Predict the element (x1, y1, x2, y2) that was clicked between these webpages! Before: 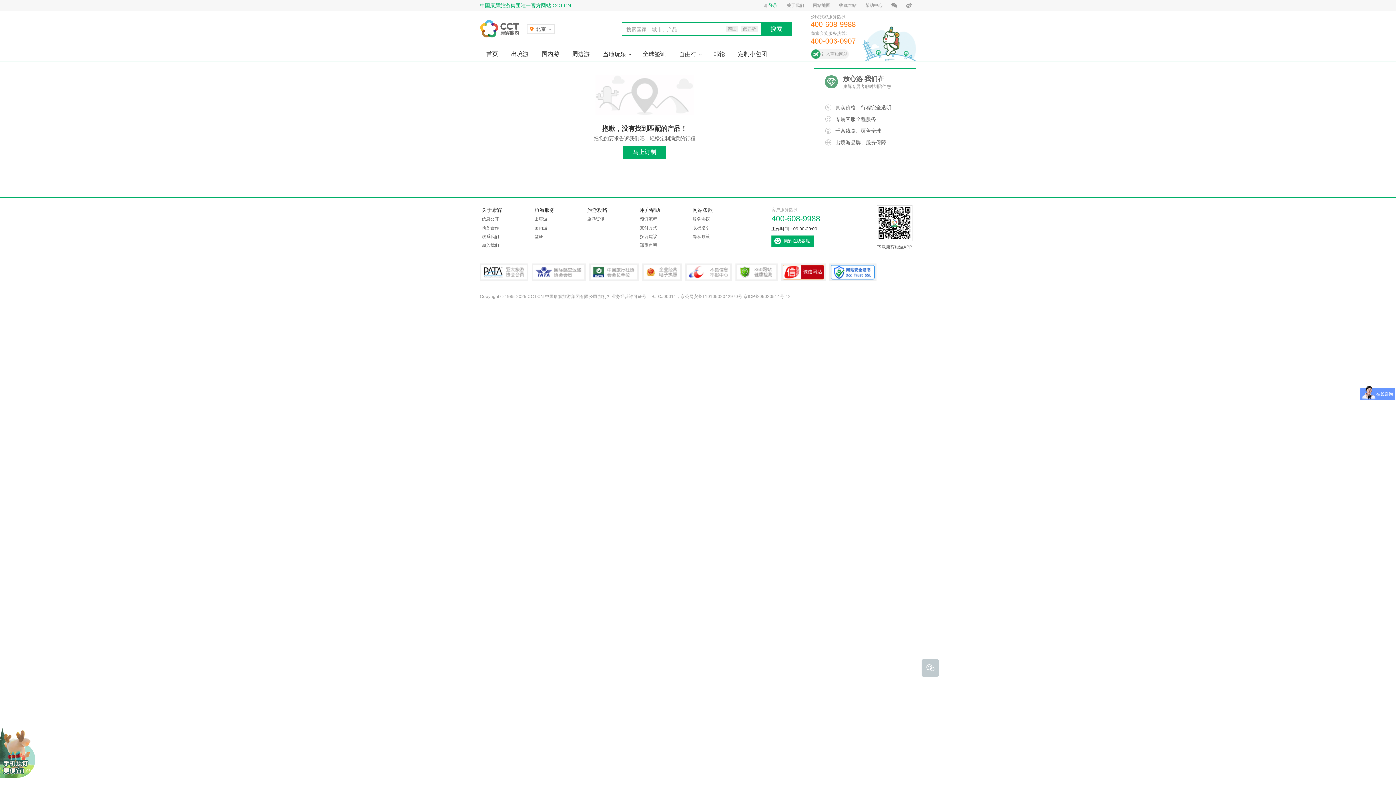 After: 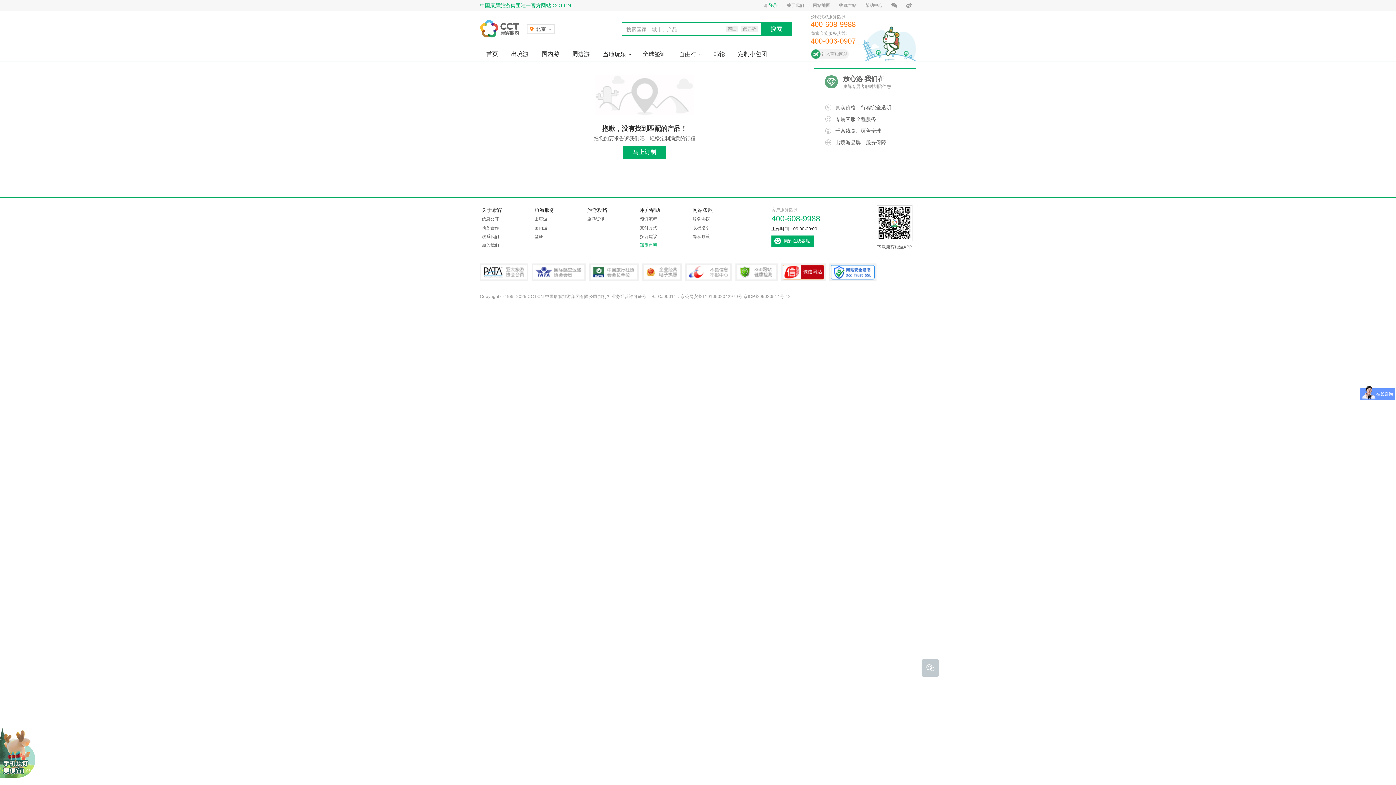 Action: label: 郑重声明 bbox: (640, 242, 657, 248)